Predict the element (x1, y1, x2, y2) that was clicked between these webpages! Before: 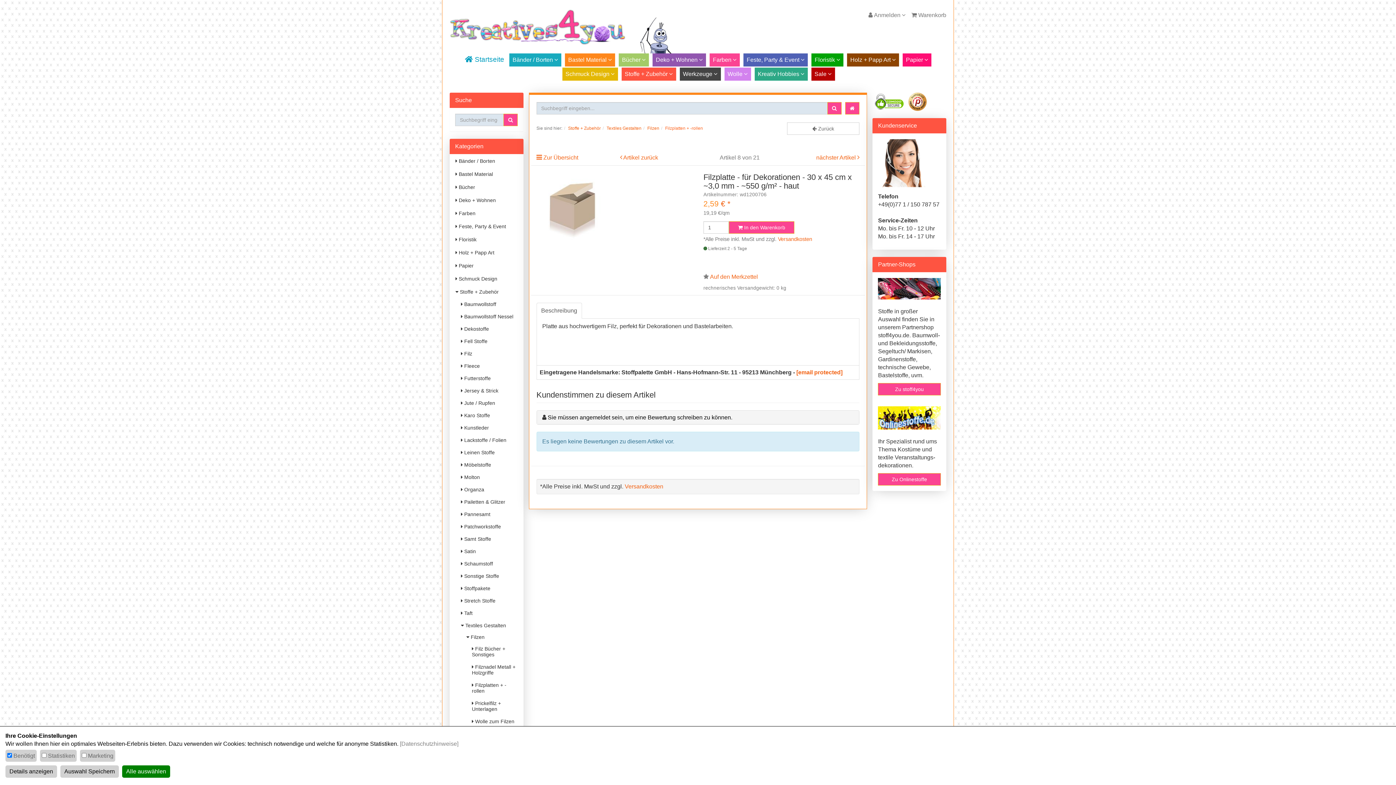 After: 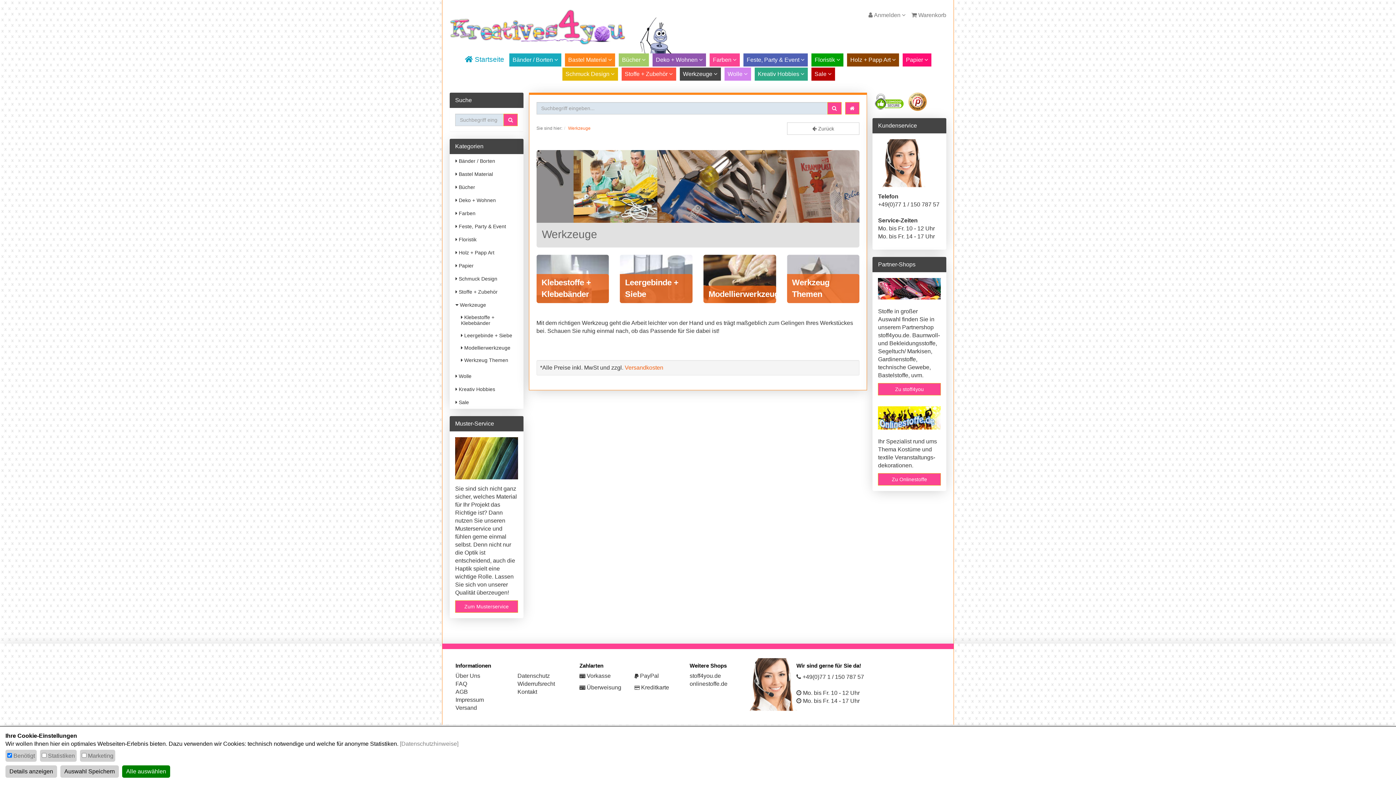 Action: label: Werkzeuge  bbox: (681, 69, 719, 79)